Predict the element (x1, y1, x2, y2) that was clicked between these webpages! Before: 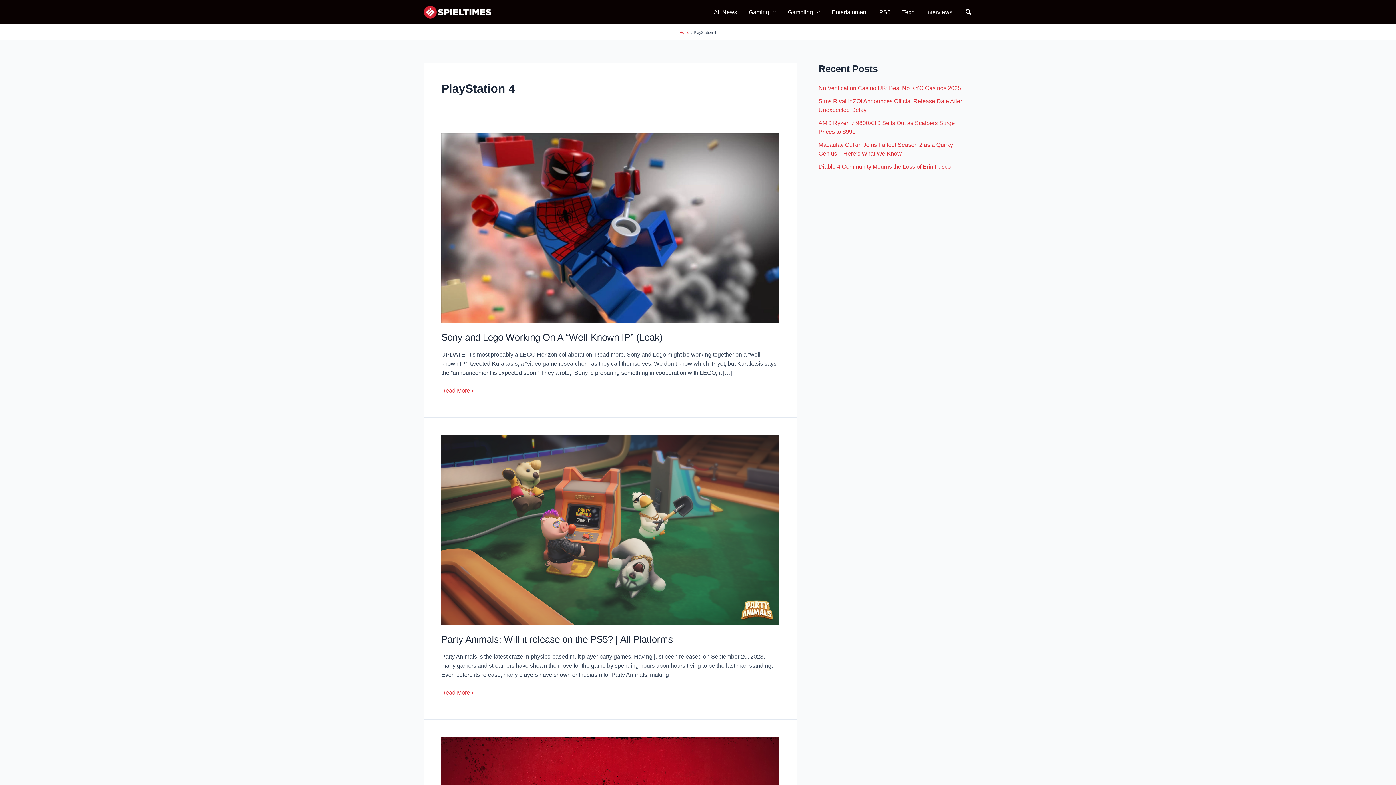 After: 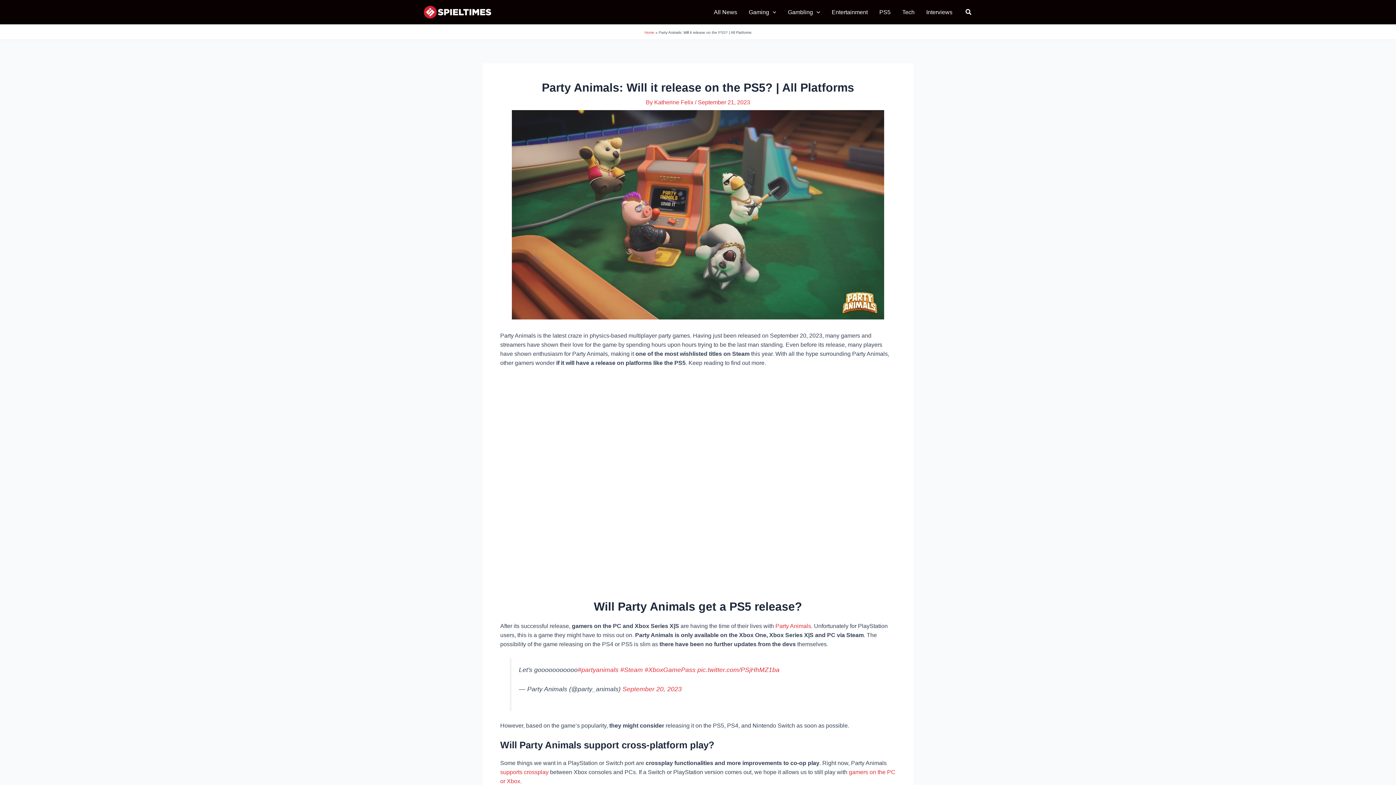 Action: bbox: (441, 634, 673, 644) label: Party Animals: Will it release on the PS5? | All Platforms